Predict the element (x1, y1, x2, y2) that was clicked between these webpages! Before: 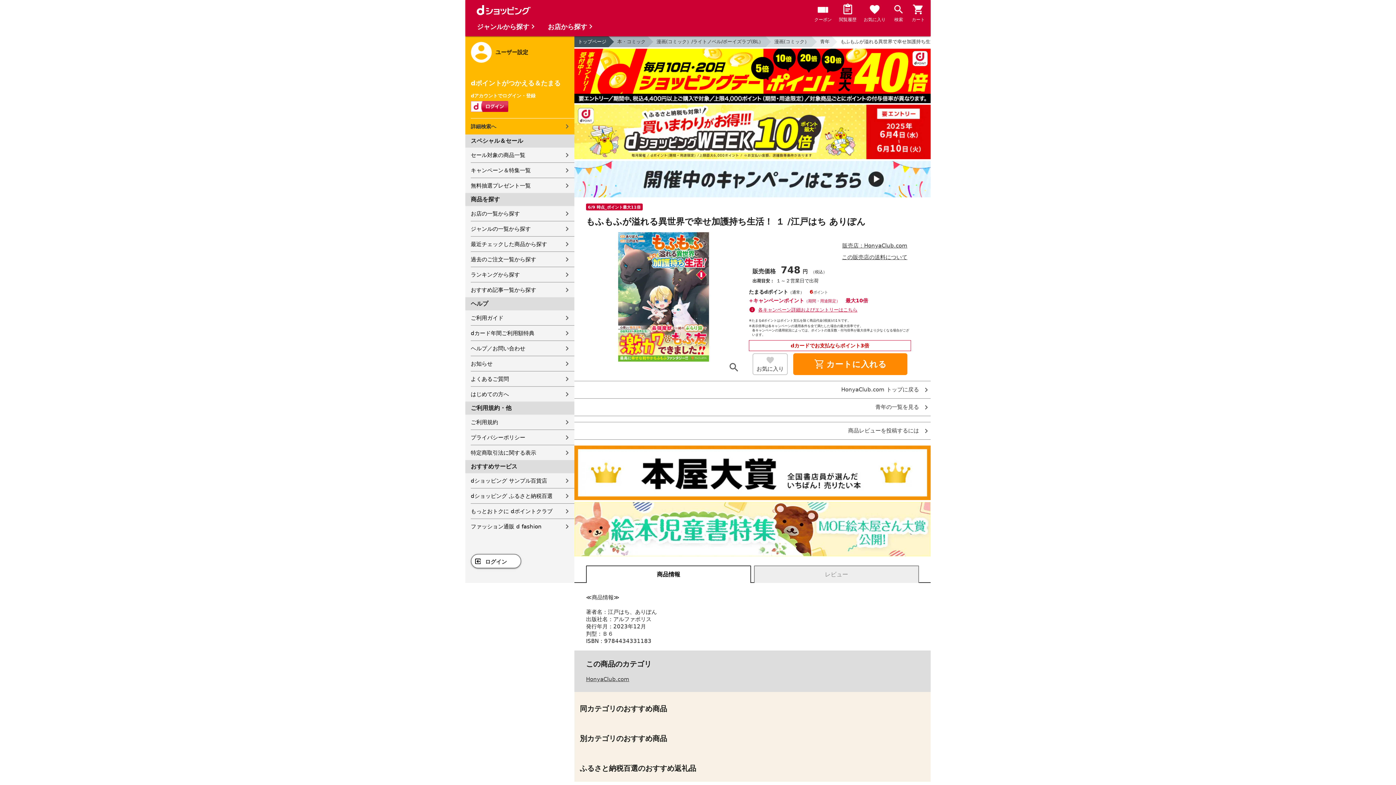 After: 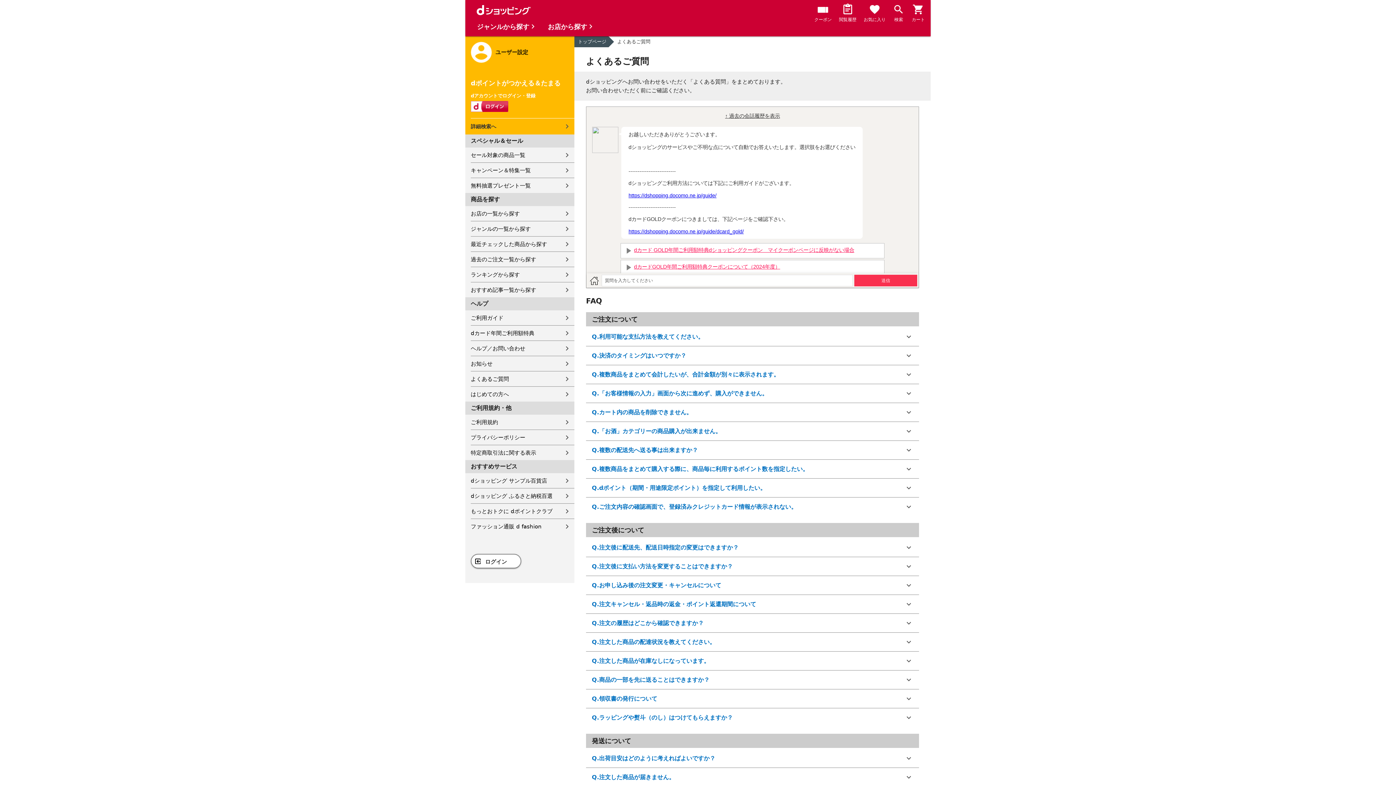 Action: bbox: (470, 371, 574, 386) label: よくあるご質問